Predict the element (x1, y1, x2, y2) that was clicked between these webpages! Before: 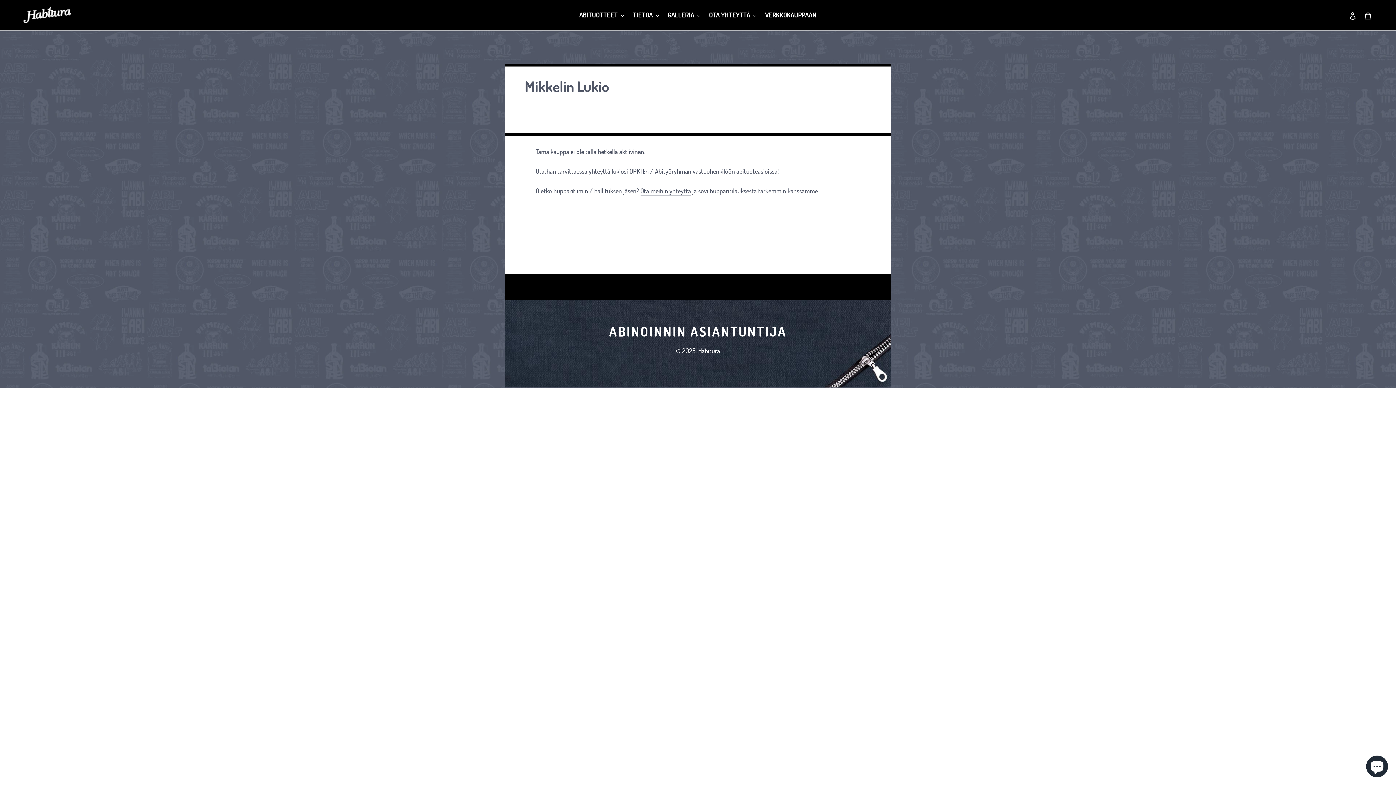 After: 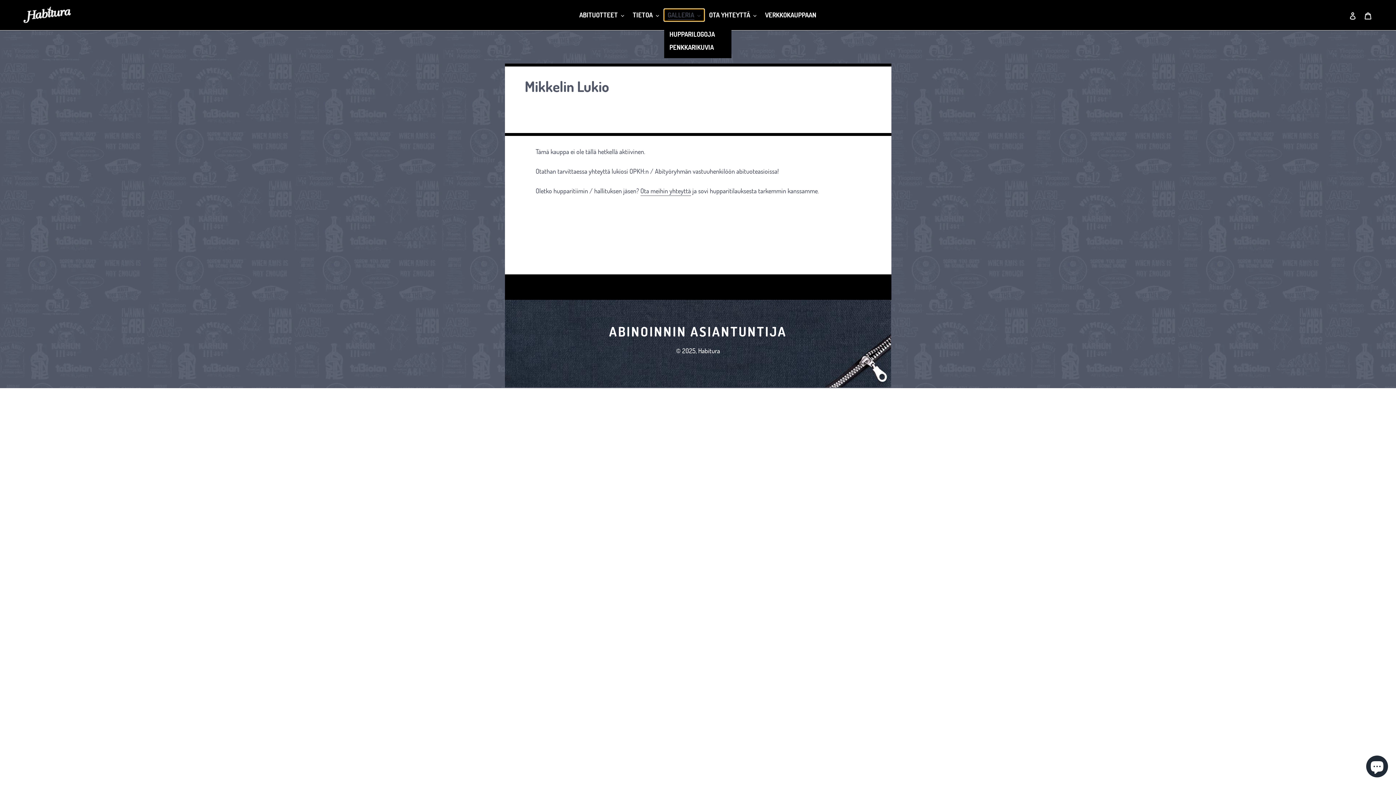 Action: bbox: (664, 9, 704, 21) label: GALLERIA